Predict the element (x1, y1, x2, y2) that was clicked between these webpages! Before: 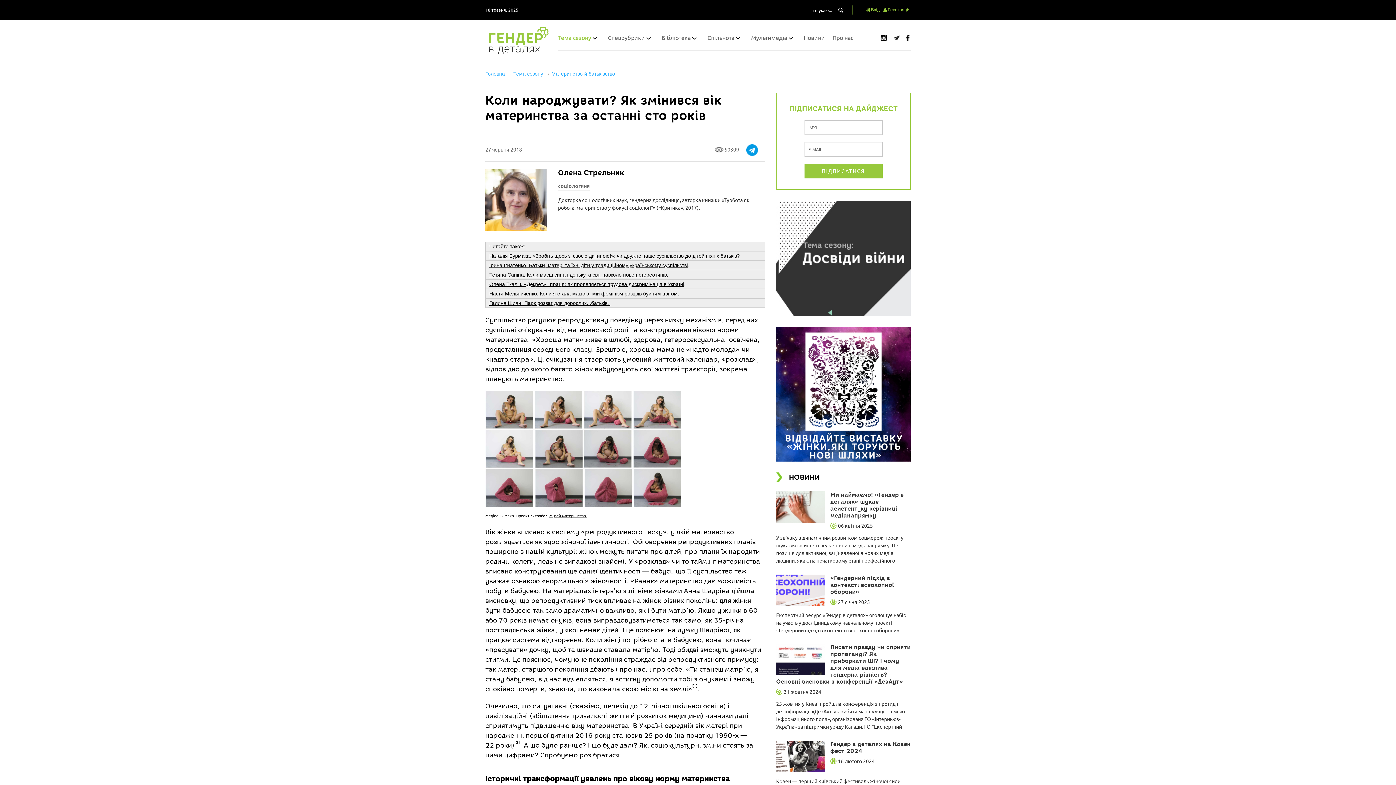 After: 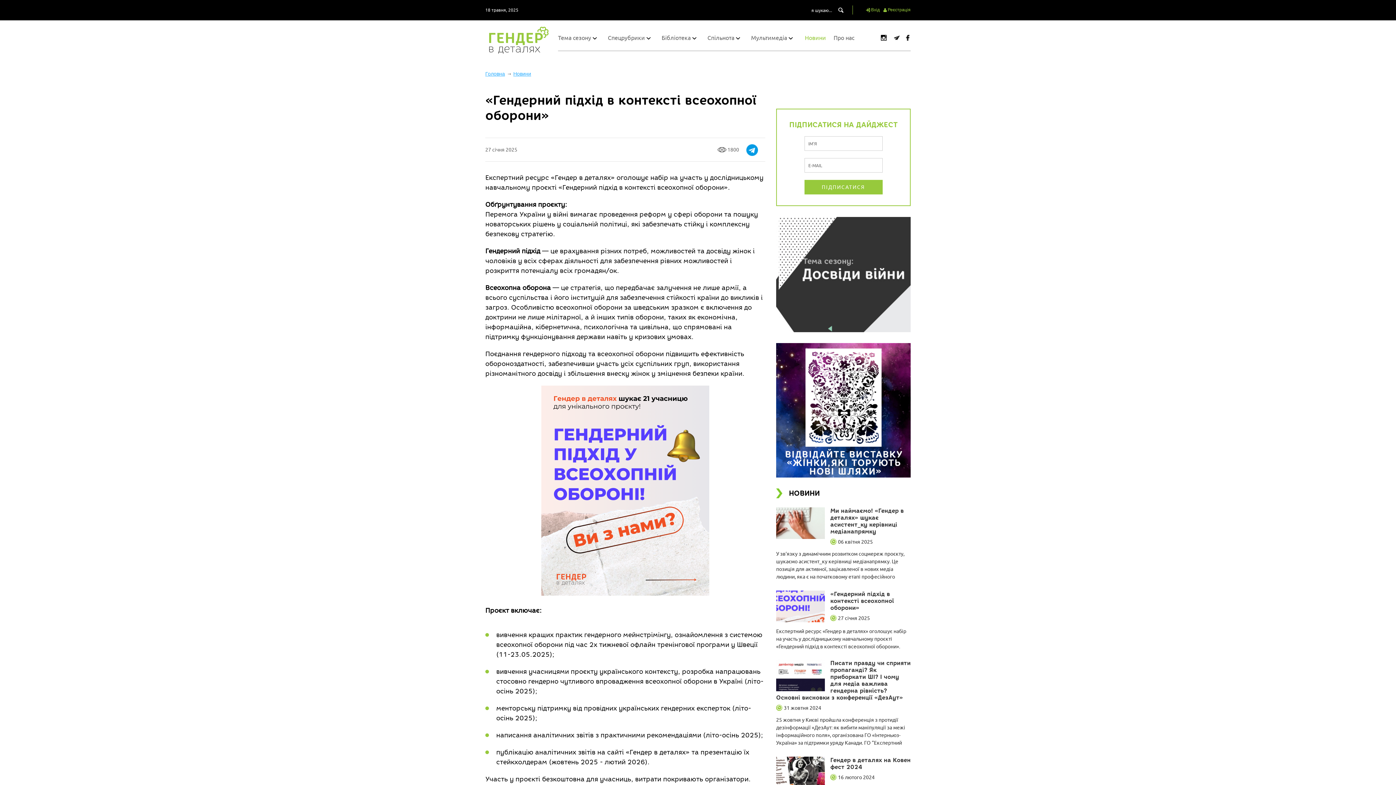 Action: label: «Гендерний підхід в контексті всеохопної оборони» bbox: (830, 574, 894, 596)